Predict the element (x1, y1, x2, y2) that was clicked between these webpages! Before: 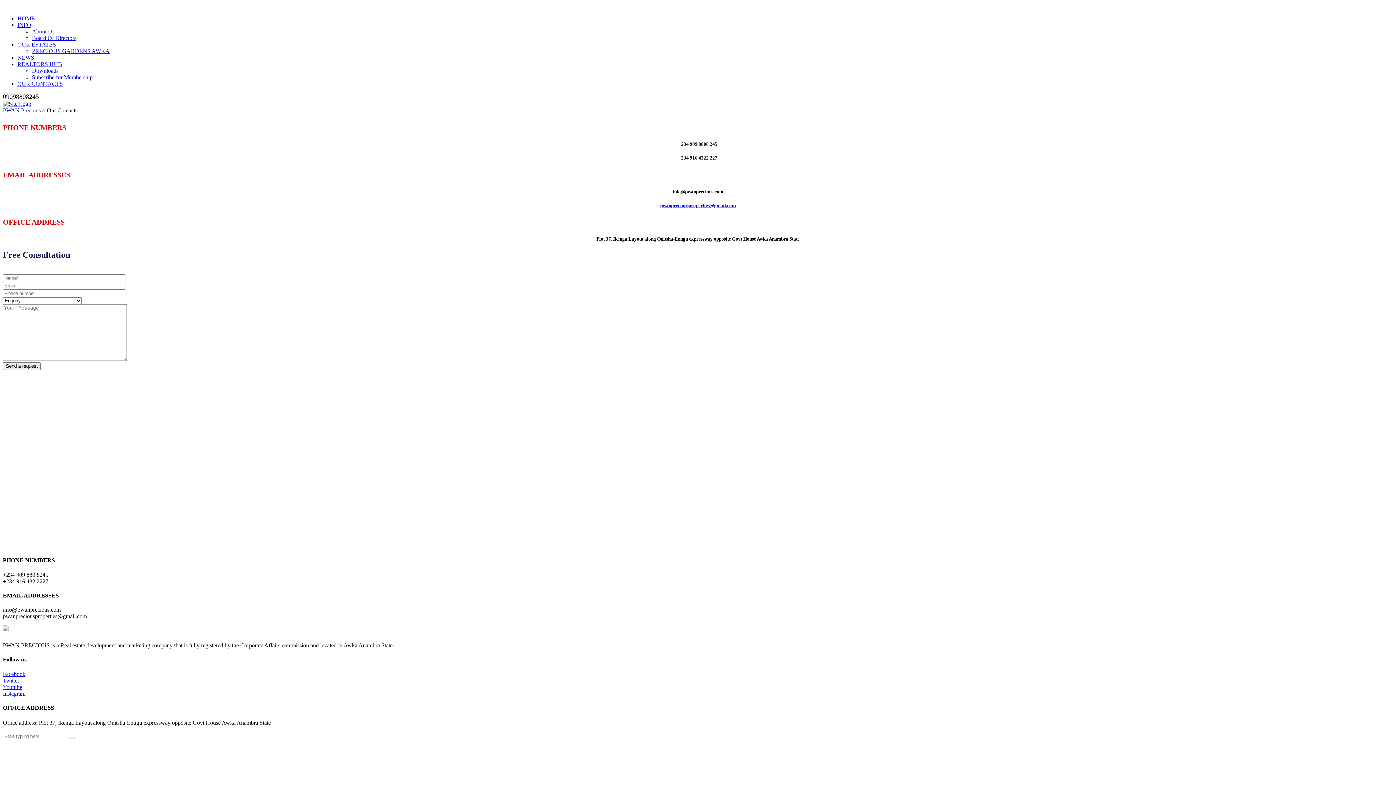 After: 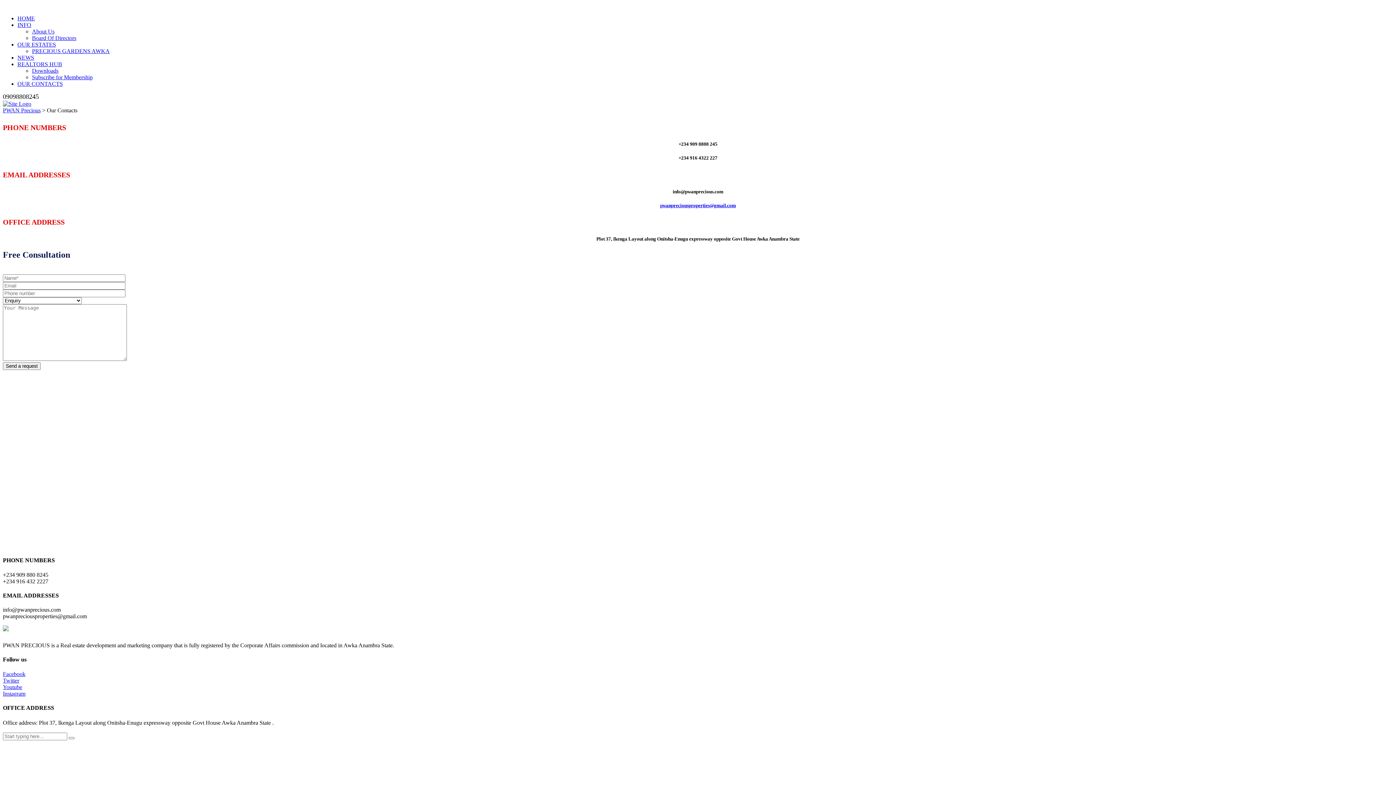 Action: label: Instagram bbox: (2, 690, 25, 696)